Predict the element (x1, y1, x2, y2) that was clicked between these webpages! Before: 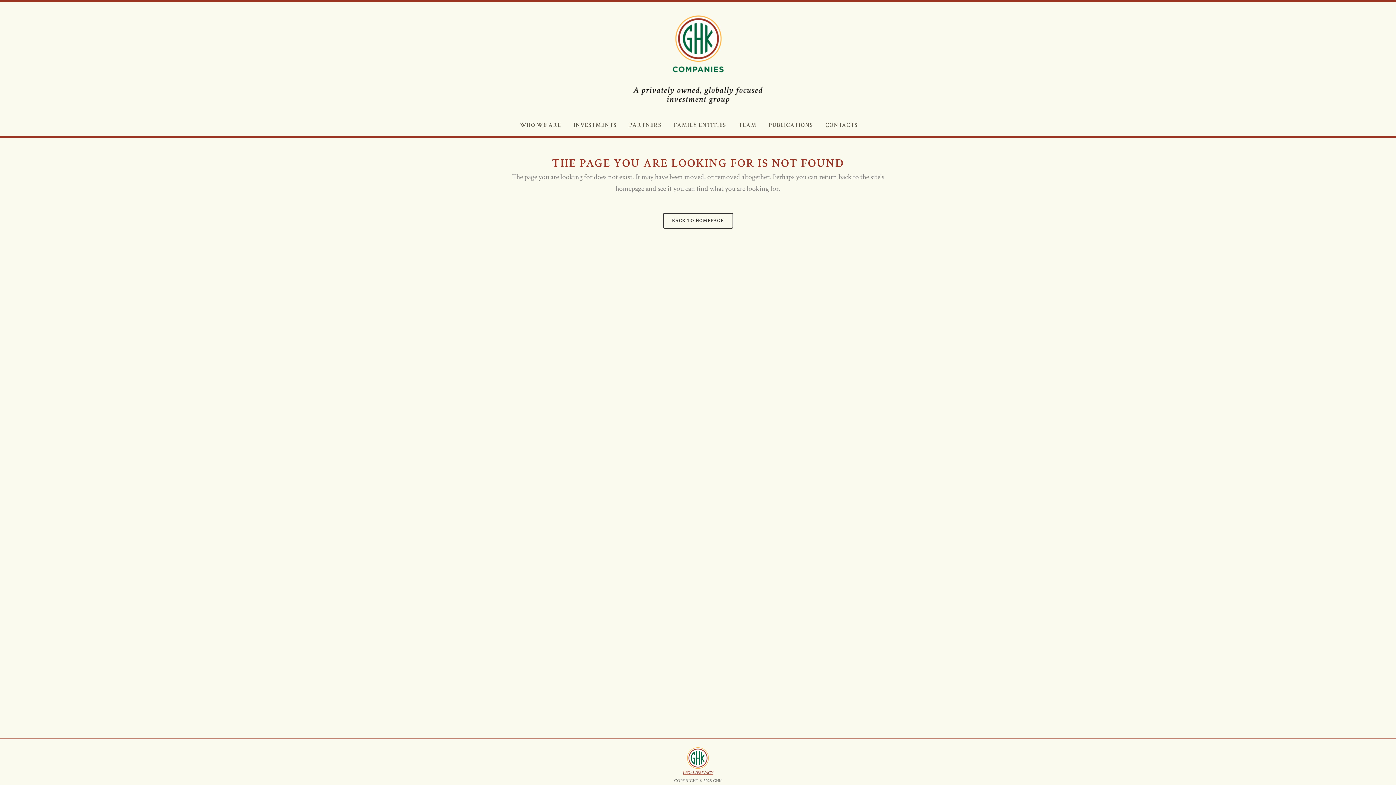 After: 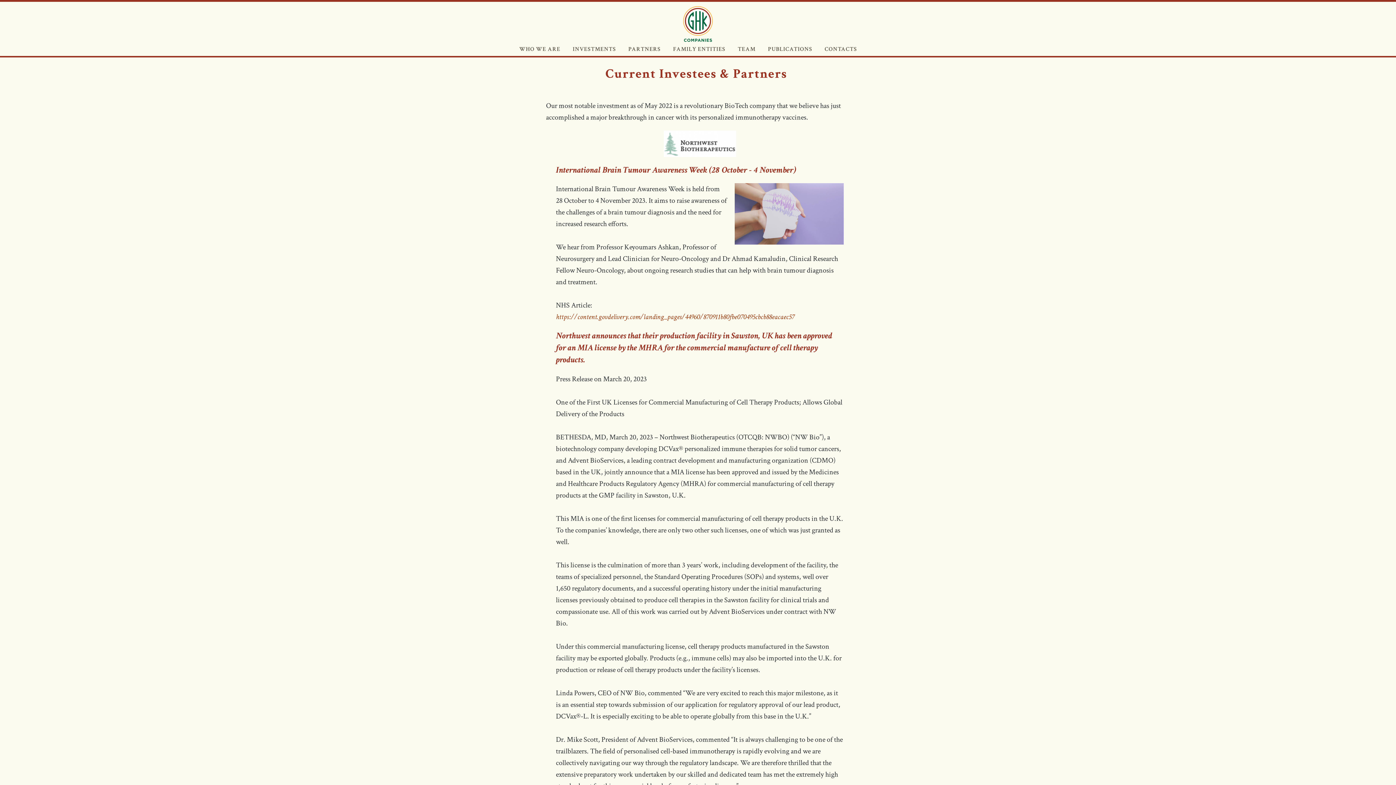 Action: label: PARTNERS bbox: (623, 114, 667, 136)